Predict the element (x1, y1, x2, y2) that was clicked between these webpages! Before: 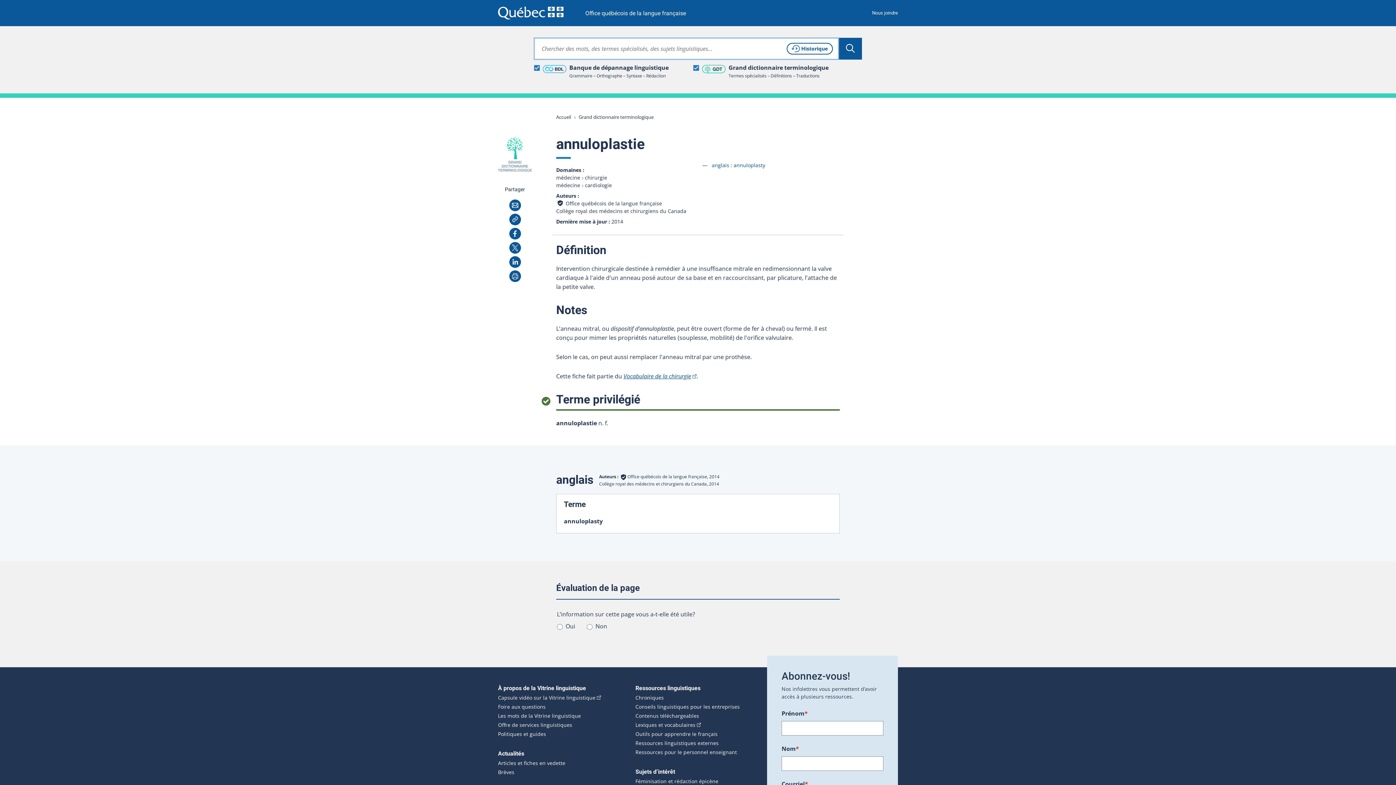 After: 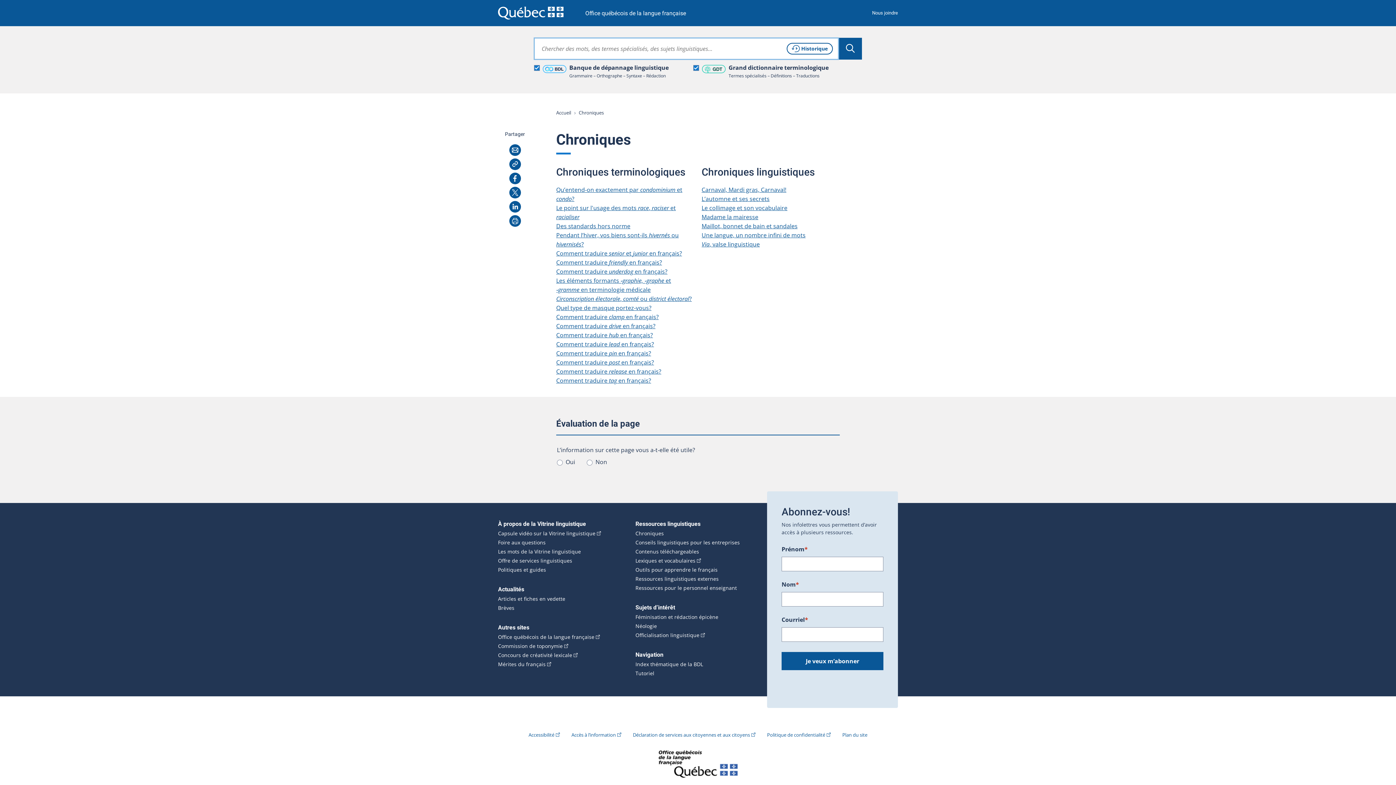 Action: bbox: (635, 695, 664, 701) label: Chroniques